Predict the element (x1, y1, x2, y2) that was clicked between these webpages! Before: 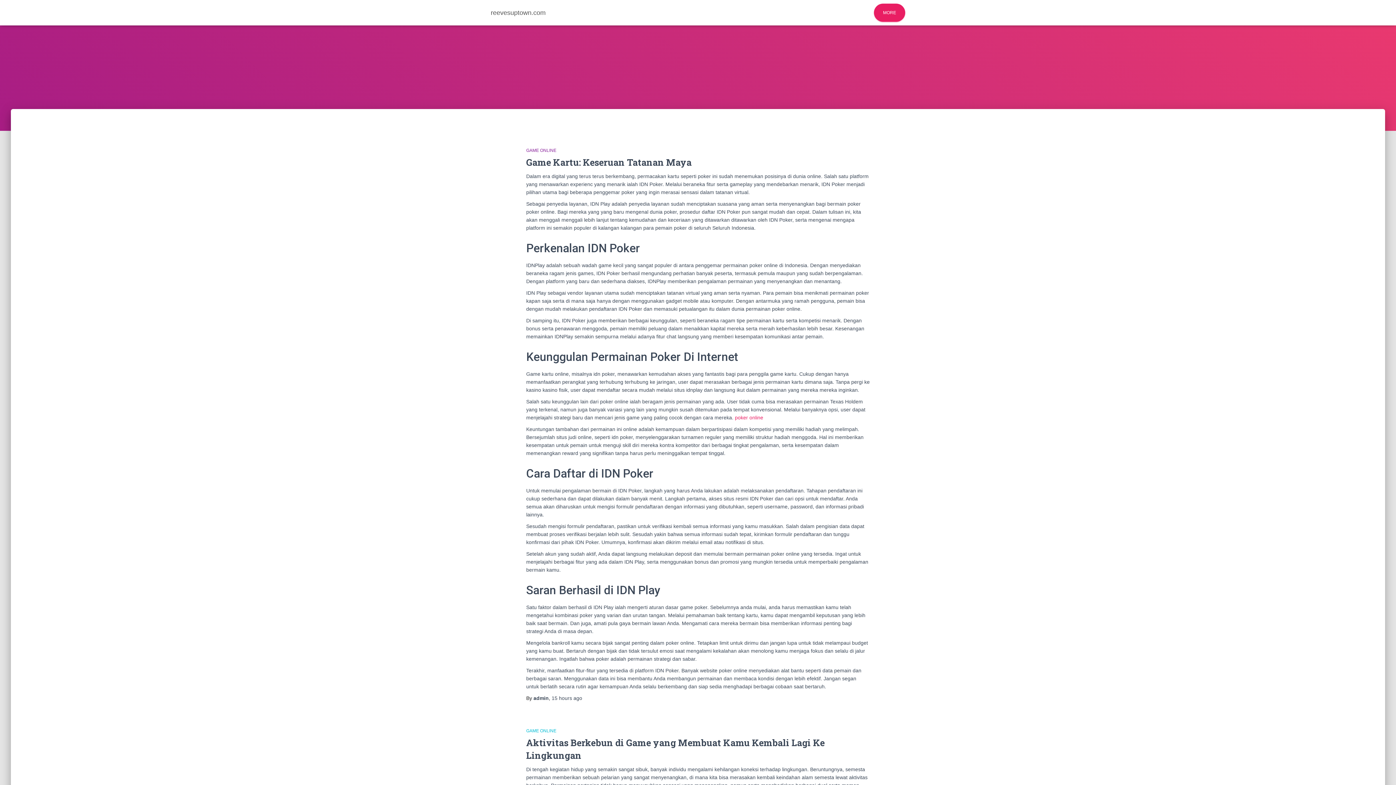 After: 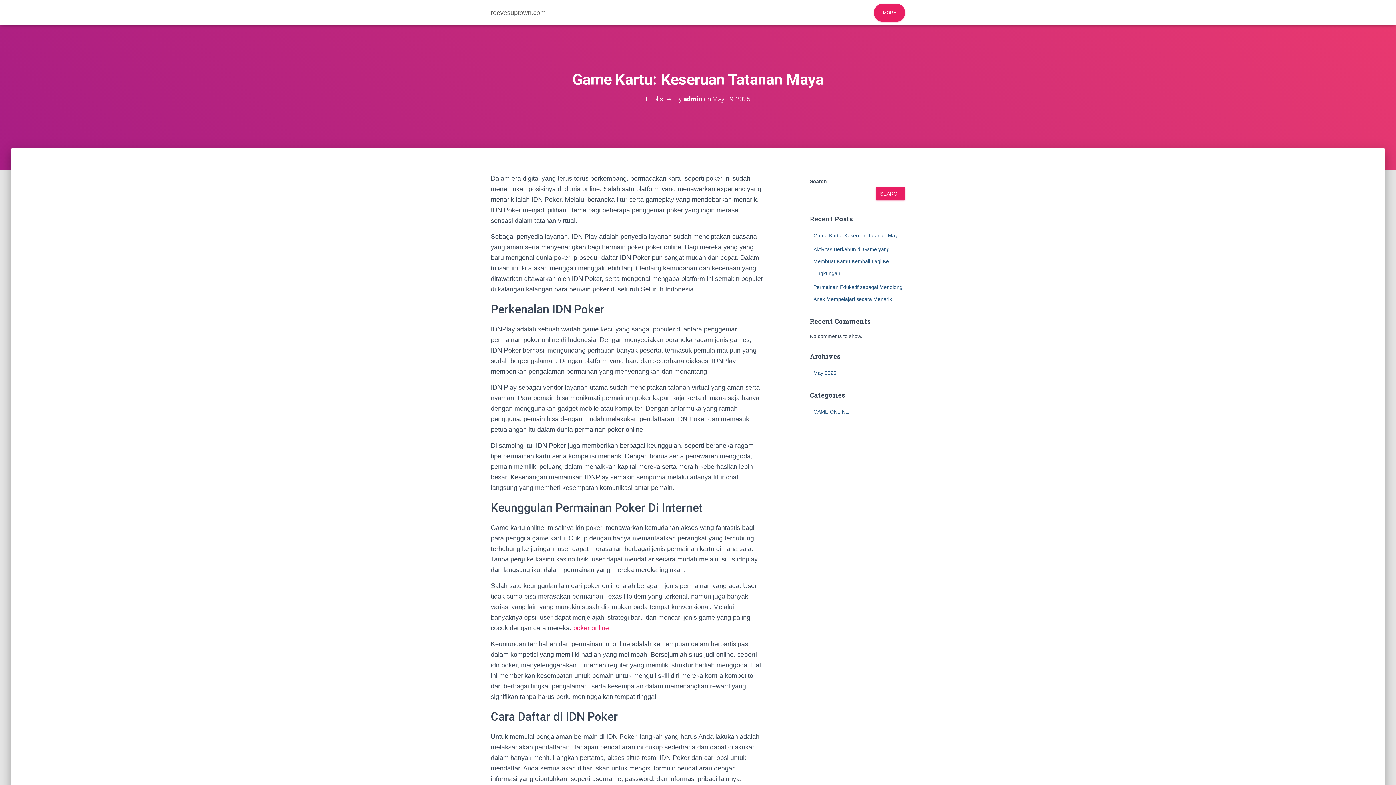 Action: label: Game Kartu: Keseruan Tatanan Maya bbox: (526, 156, 691, 168)